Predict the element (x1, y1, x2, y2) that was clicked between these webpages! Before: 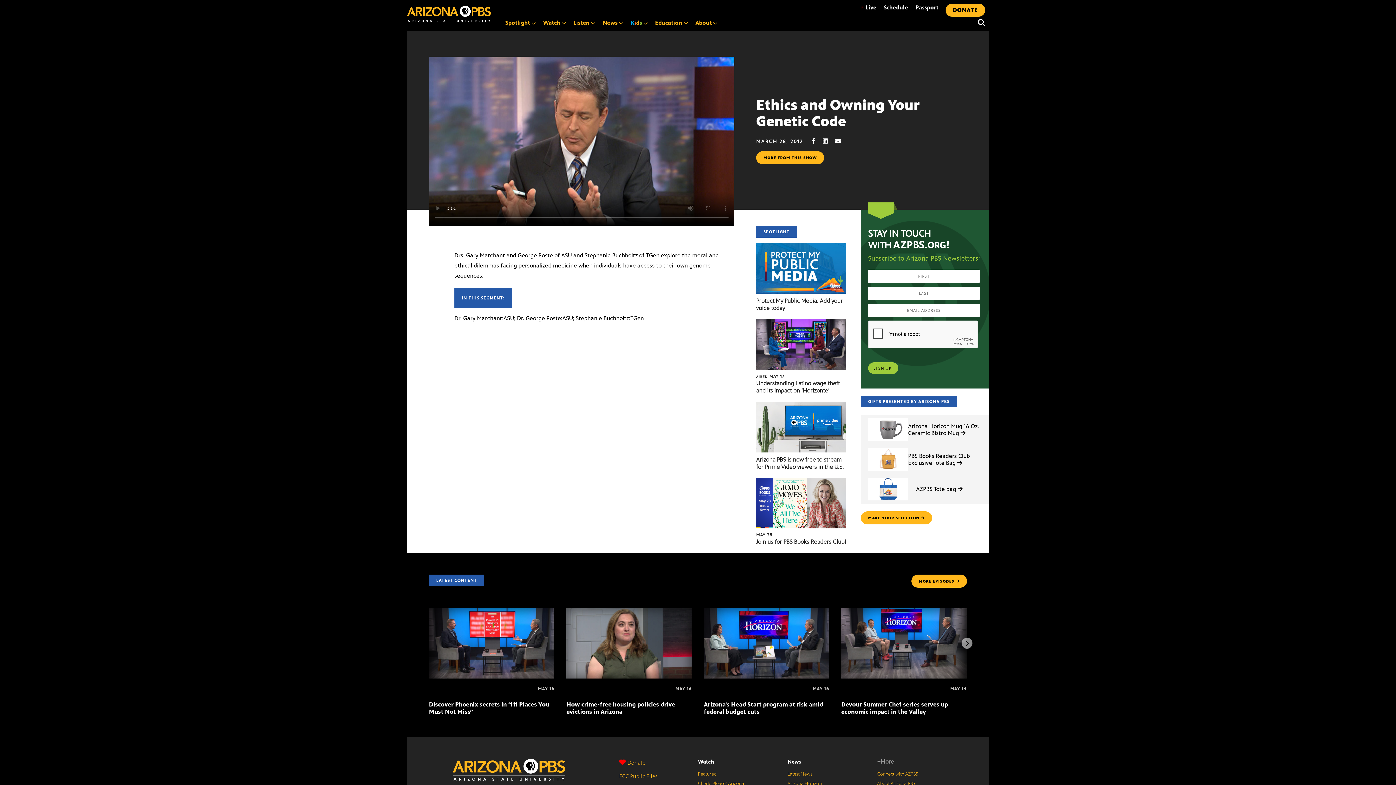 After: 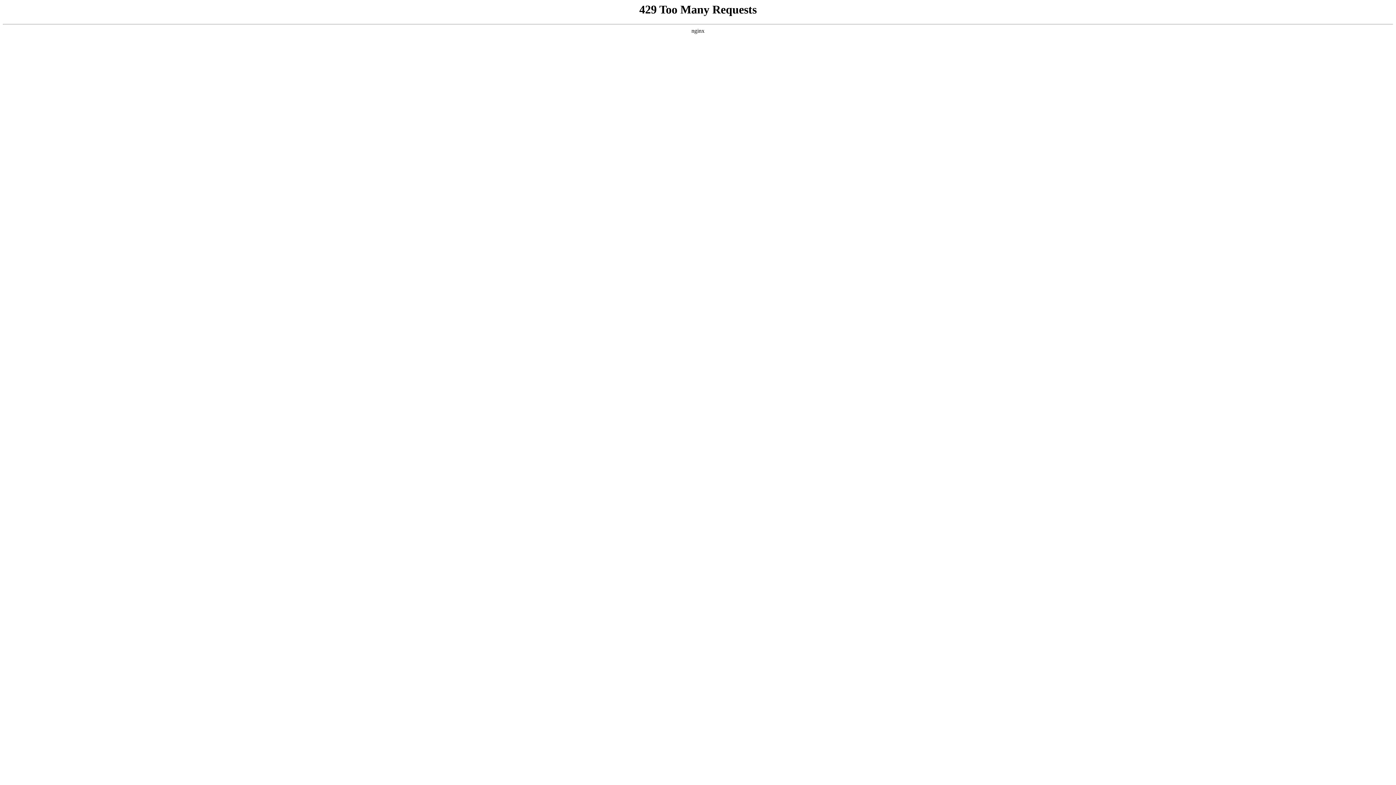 Action: bbox: (787, 758, 801, 765) label: News